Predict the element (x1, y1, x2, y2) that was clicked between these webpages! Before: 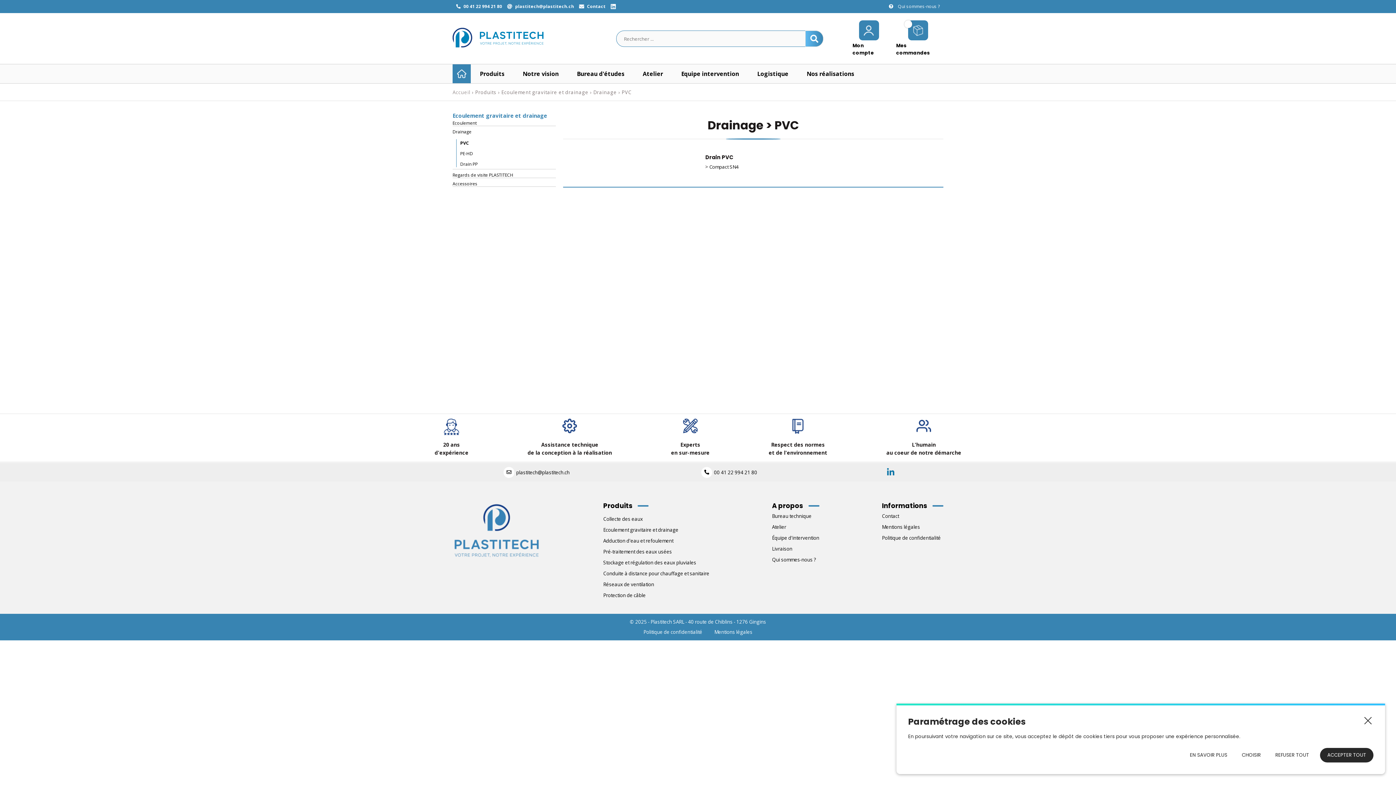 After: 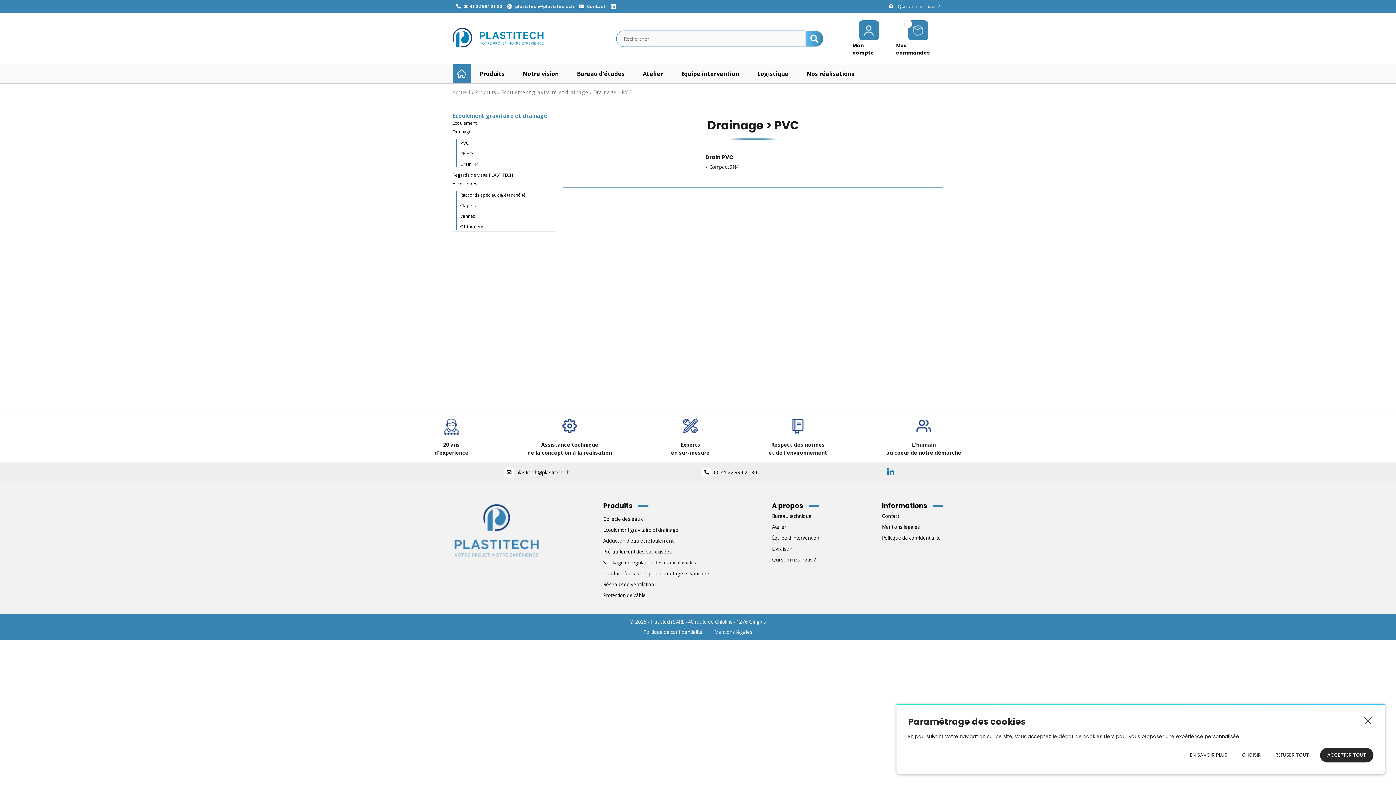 Action: bbox: (452, 180, 477, 187) label: Accessoires